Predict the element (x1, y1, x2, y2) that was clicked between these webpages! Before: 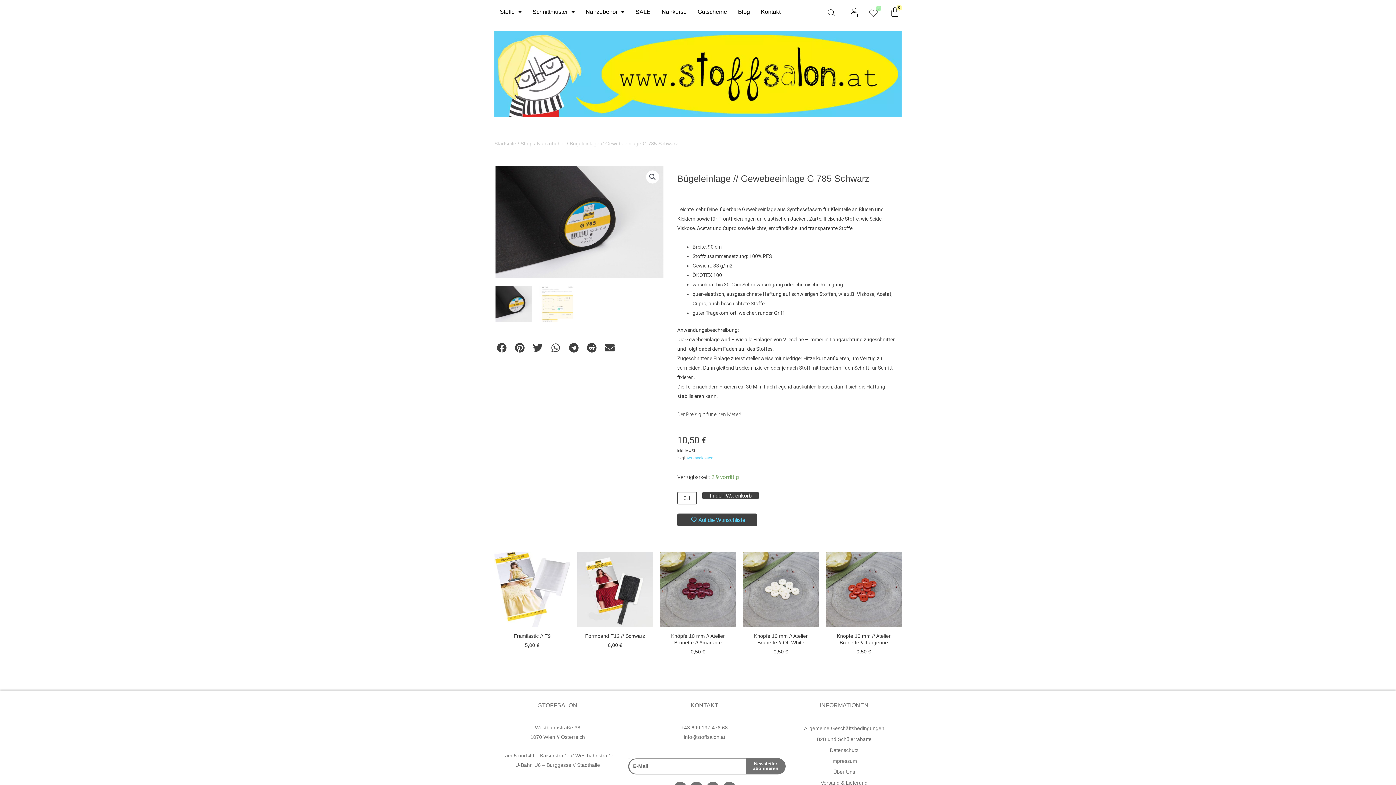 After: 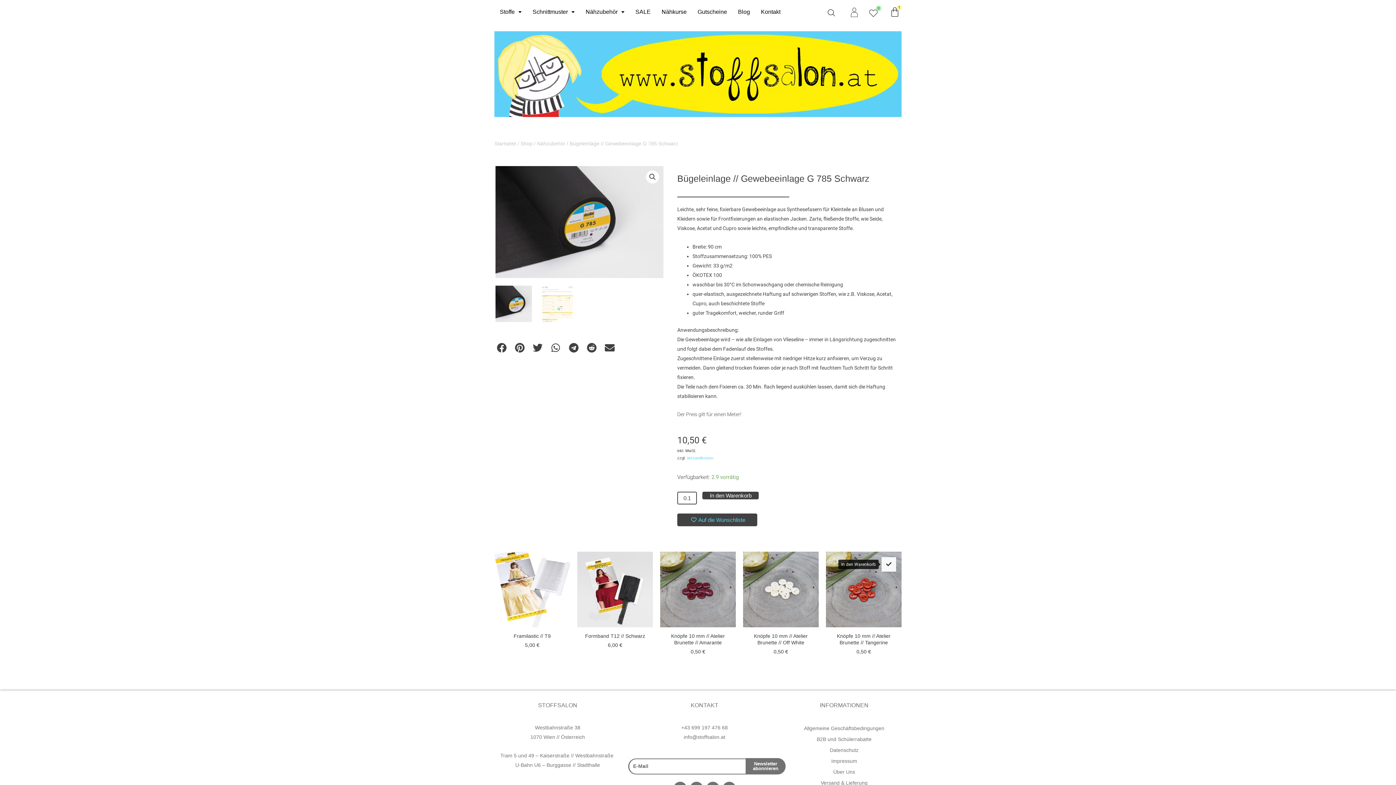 Action: label: In den Warenkorb bbox: (887, 557, 901, 572)